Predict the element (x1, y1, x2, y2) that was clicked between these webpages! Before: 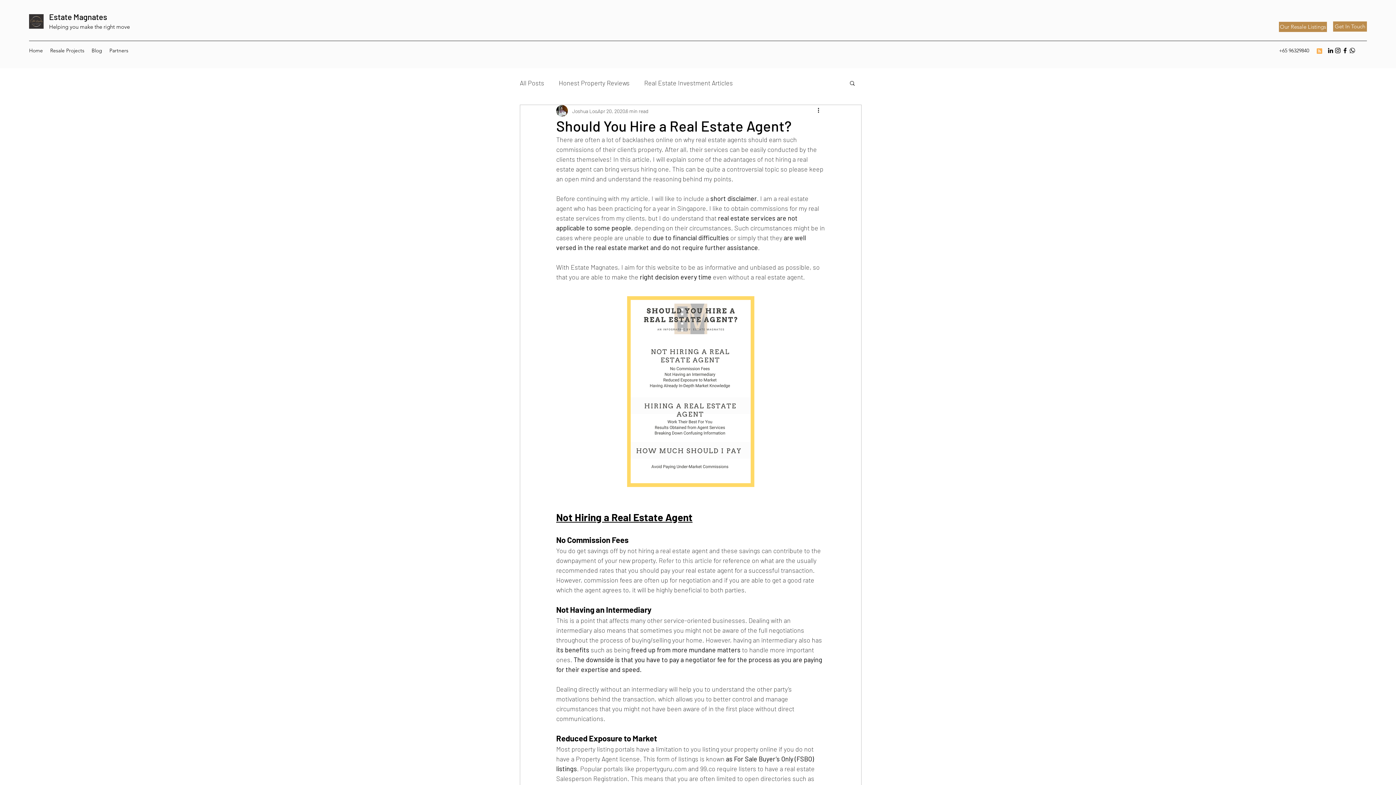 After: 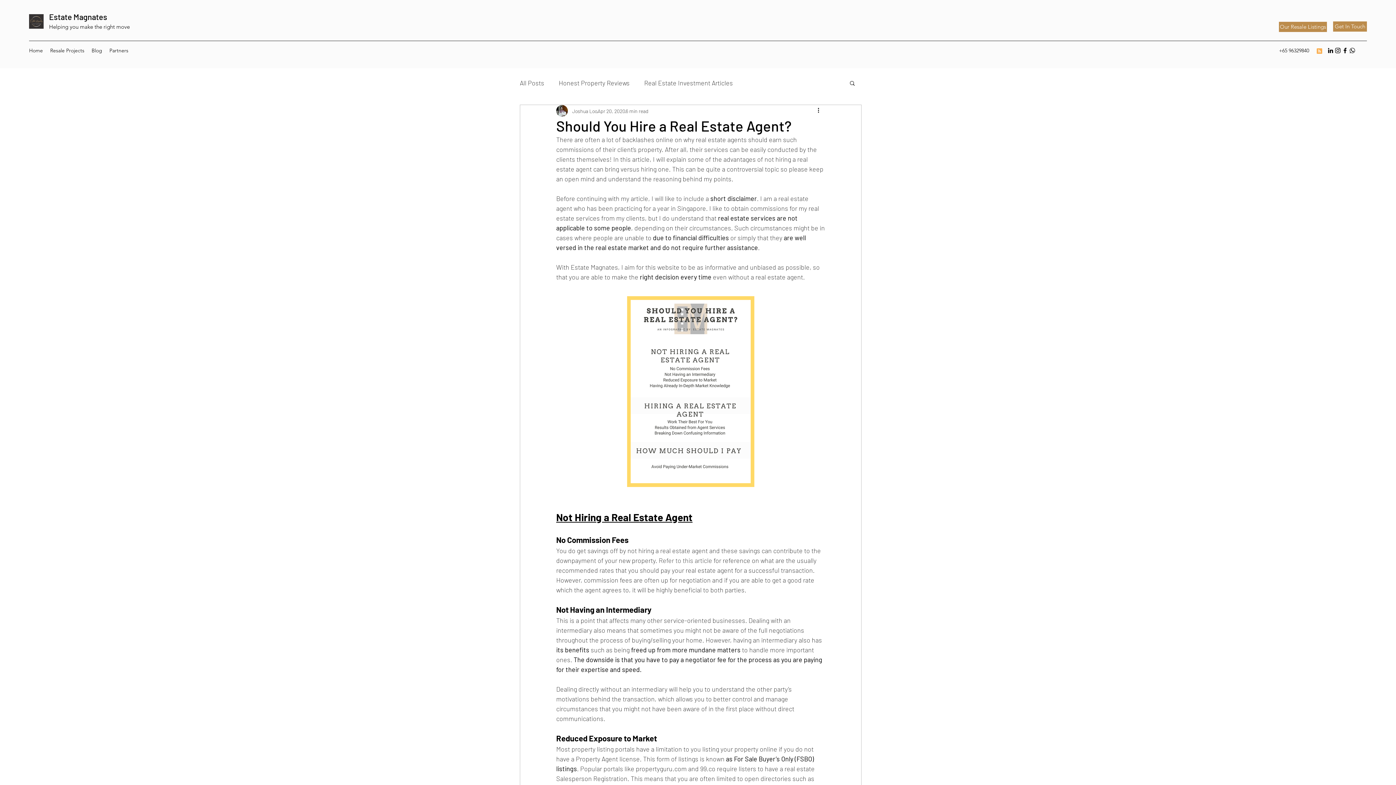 Action: label: linkedin bbox: (1327, 46, 1334, 54)